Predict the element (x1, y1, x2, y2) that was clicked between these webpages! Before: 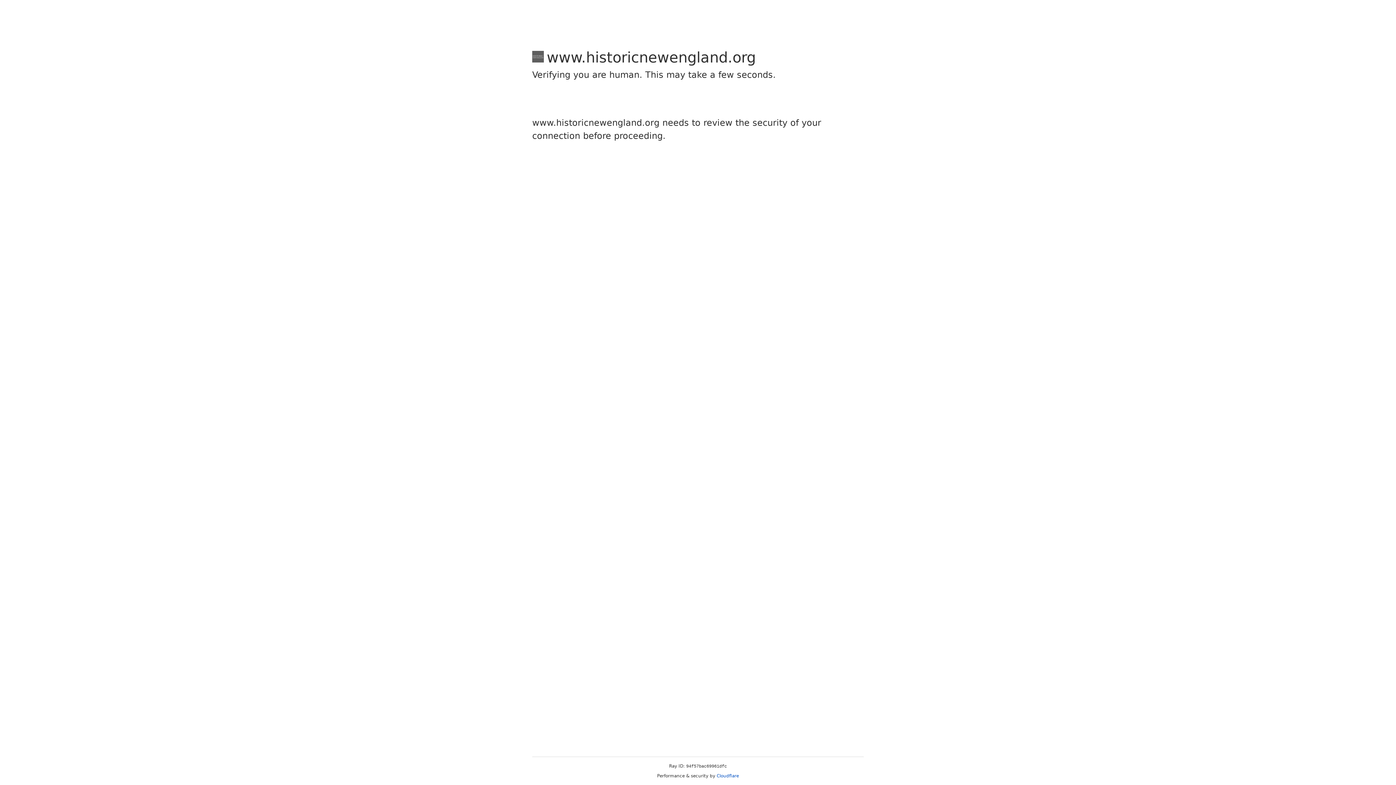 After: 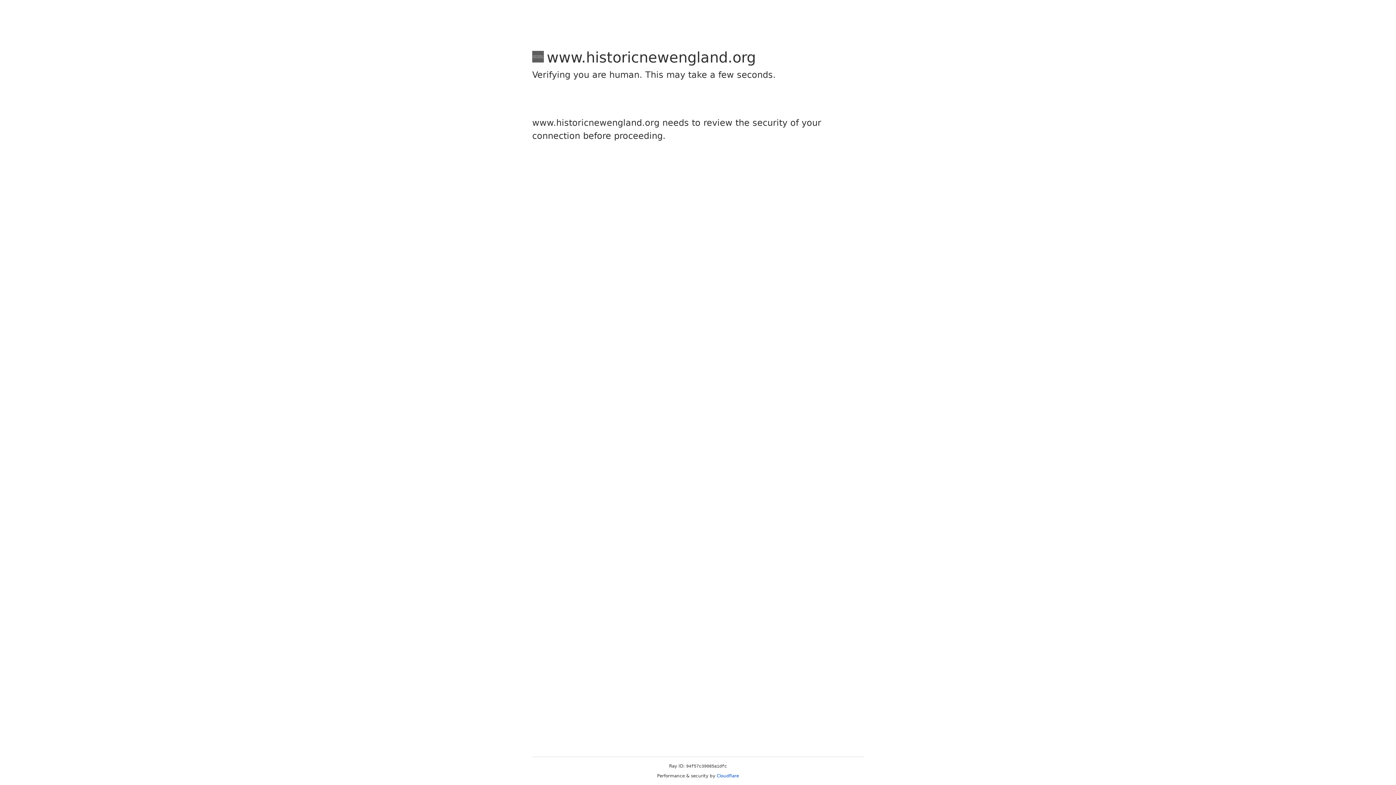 Action: label: Cloudflare bbox: (716, 773, 739, 778)